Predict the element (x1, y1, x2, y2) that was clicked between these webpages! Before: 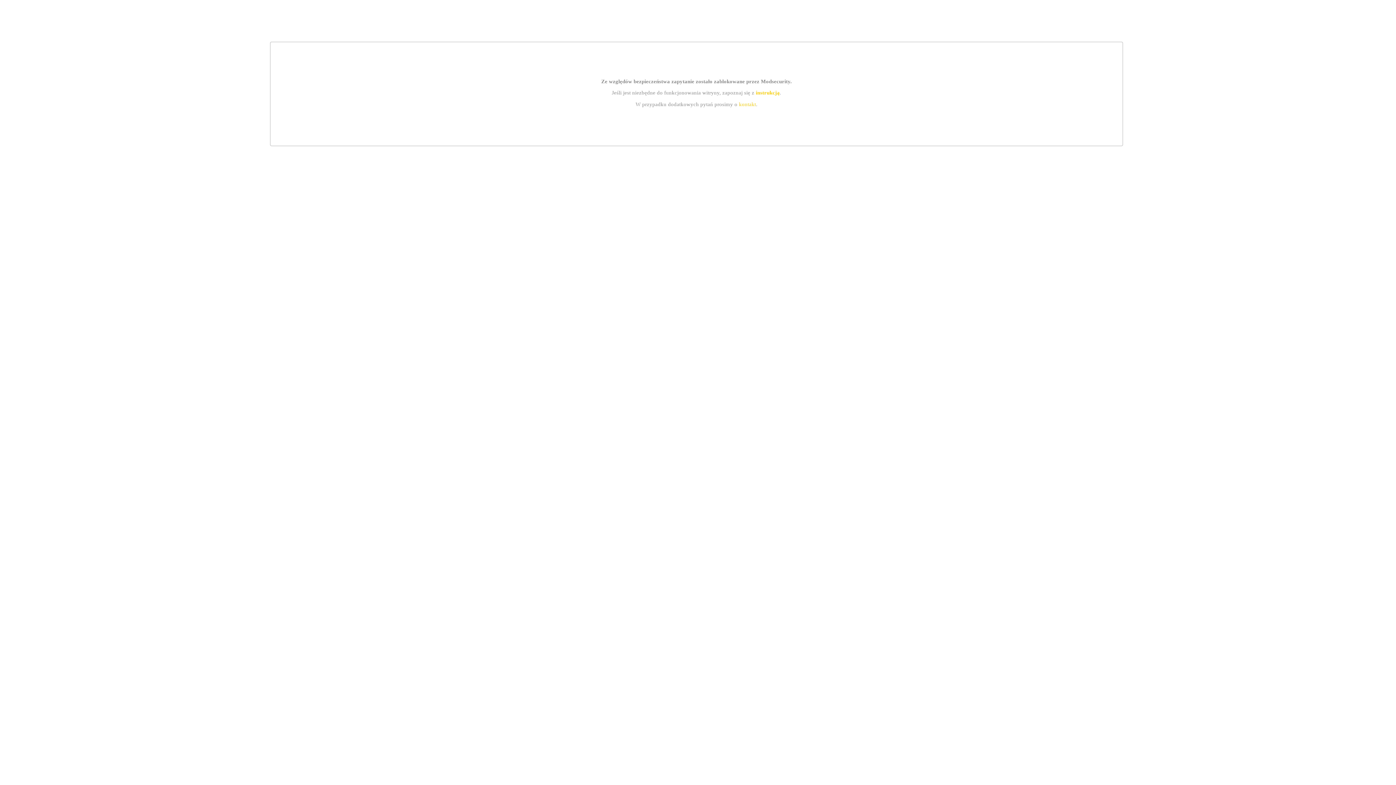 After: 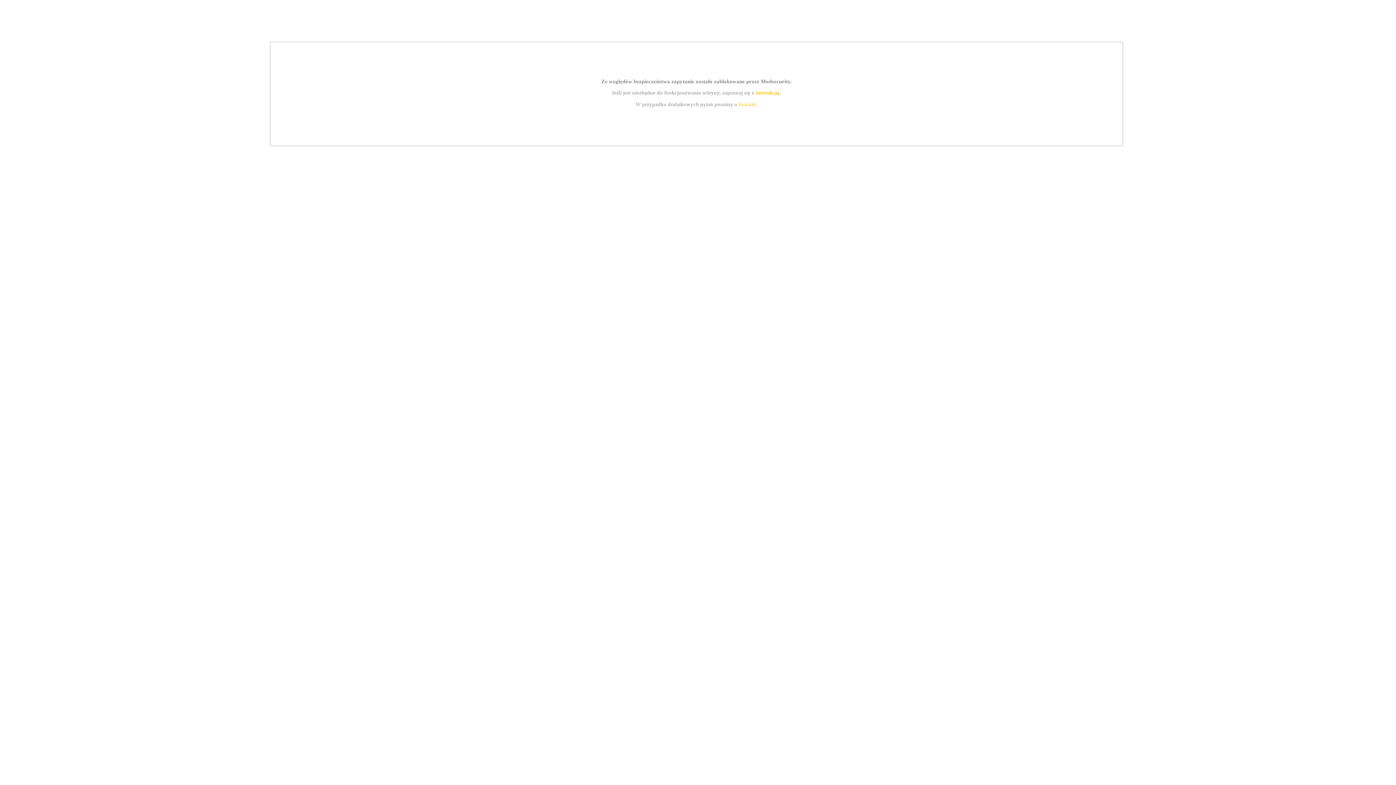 Action: label: kontakt bbox: (739, 101, 756, 107)